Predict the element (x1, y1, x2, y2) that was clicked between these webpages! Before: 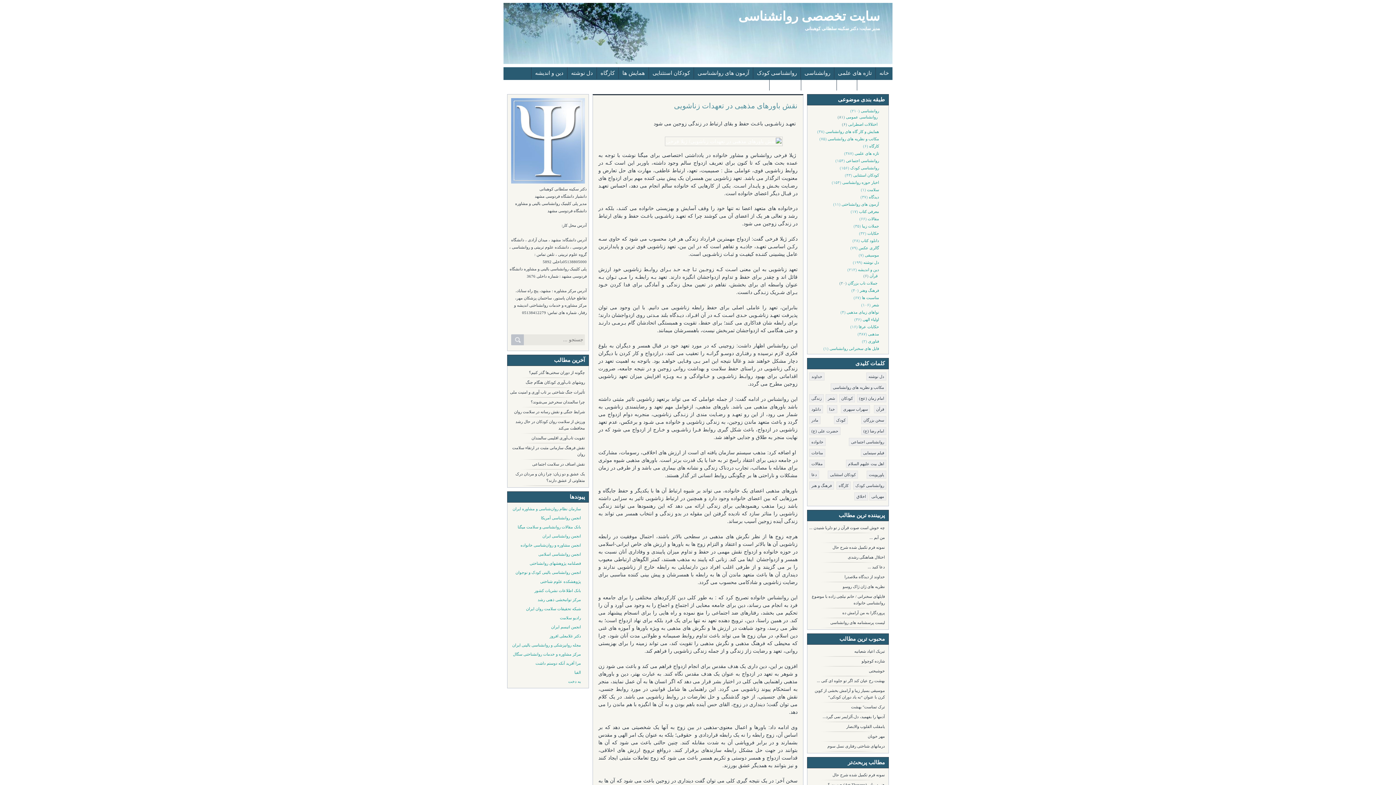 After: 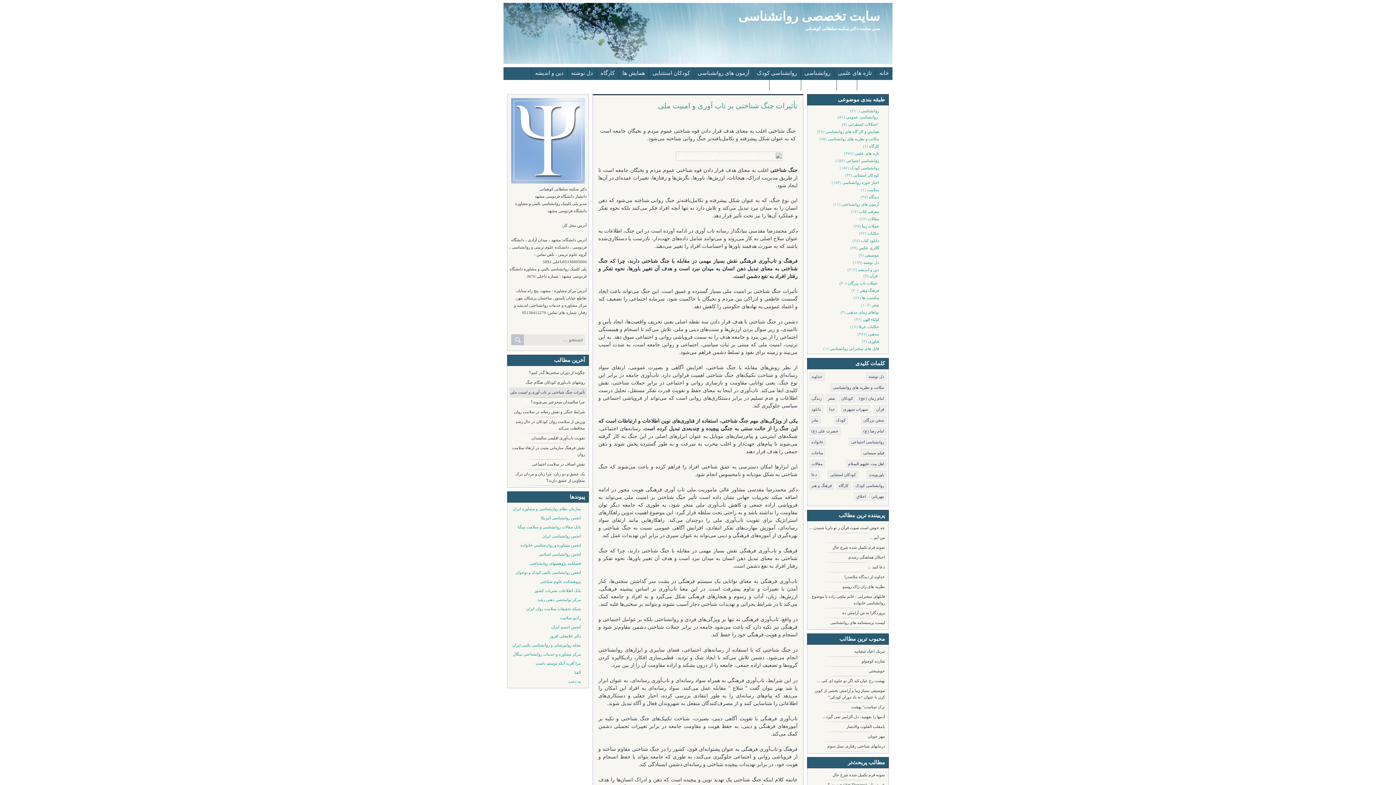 Action: label: تأثیرات جنگ شناختی بر تاب آوری و امنیت ملی bbox: (510, 390, 585, 394)